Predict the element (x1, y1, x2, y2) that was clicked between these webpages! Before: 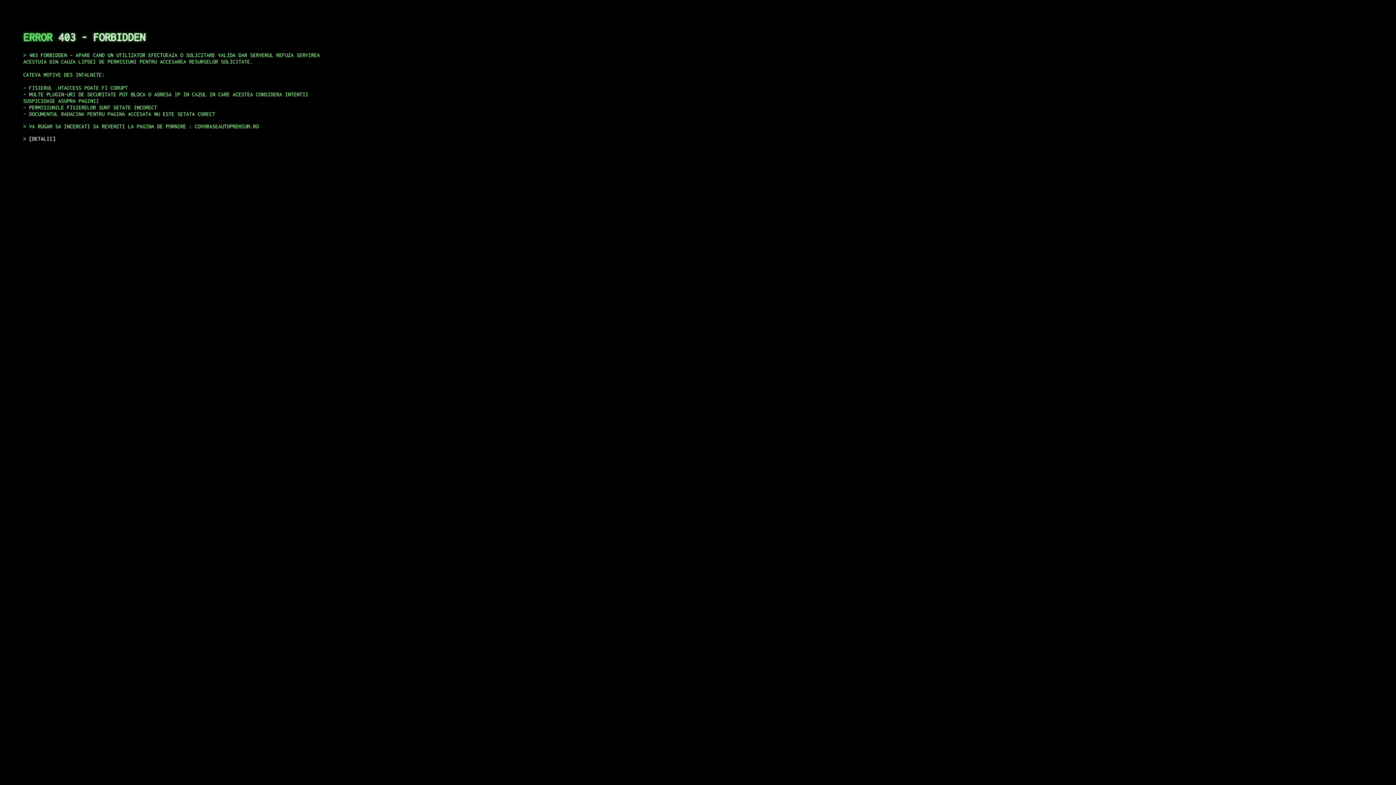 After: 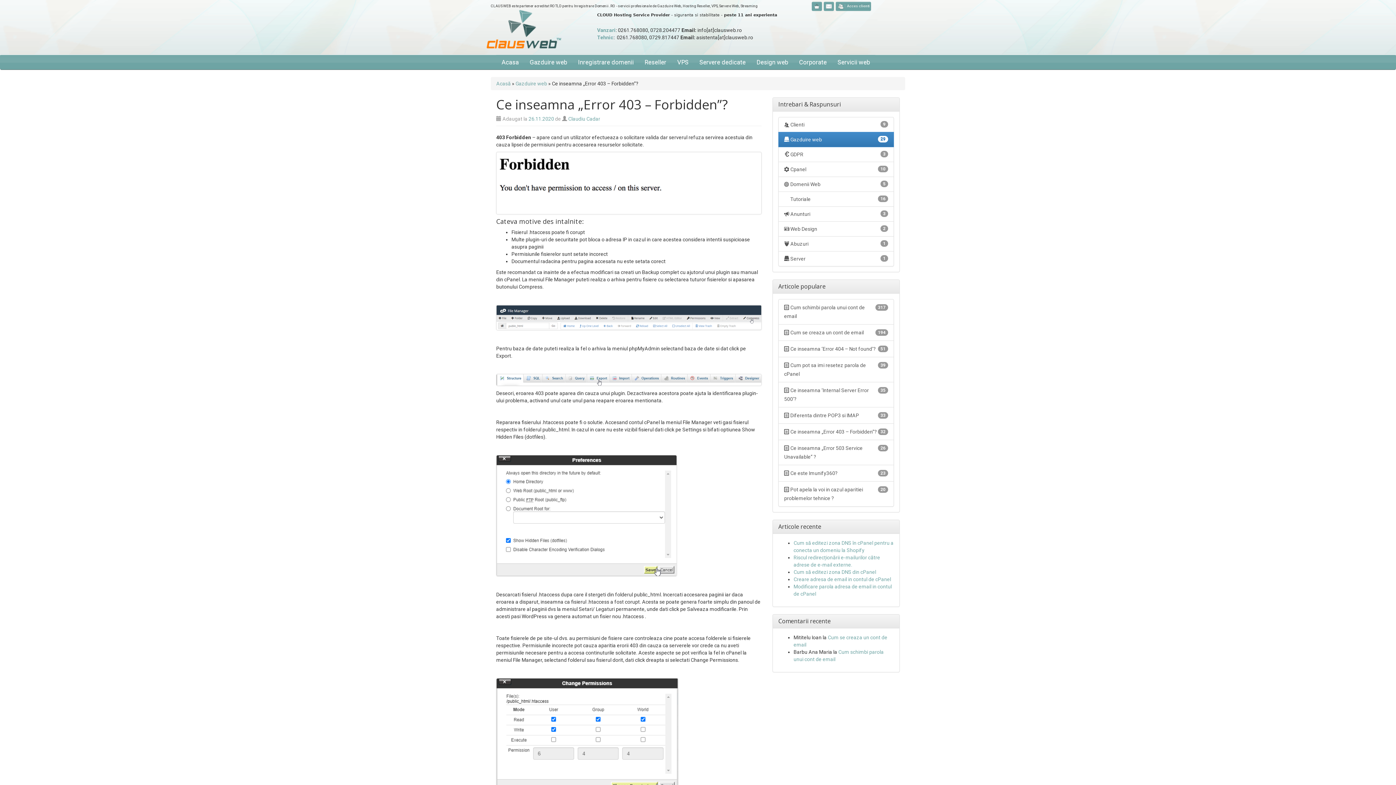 Action: bbox: (29, 135, 55, 141) label: DETALII